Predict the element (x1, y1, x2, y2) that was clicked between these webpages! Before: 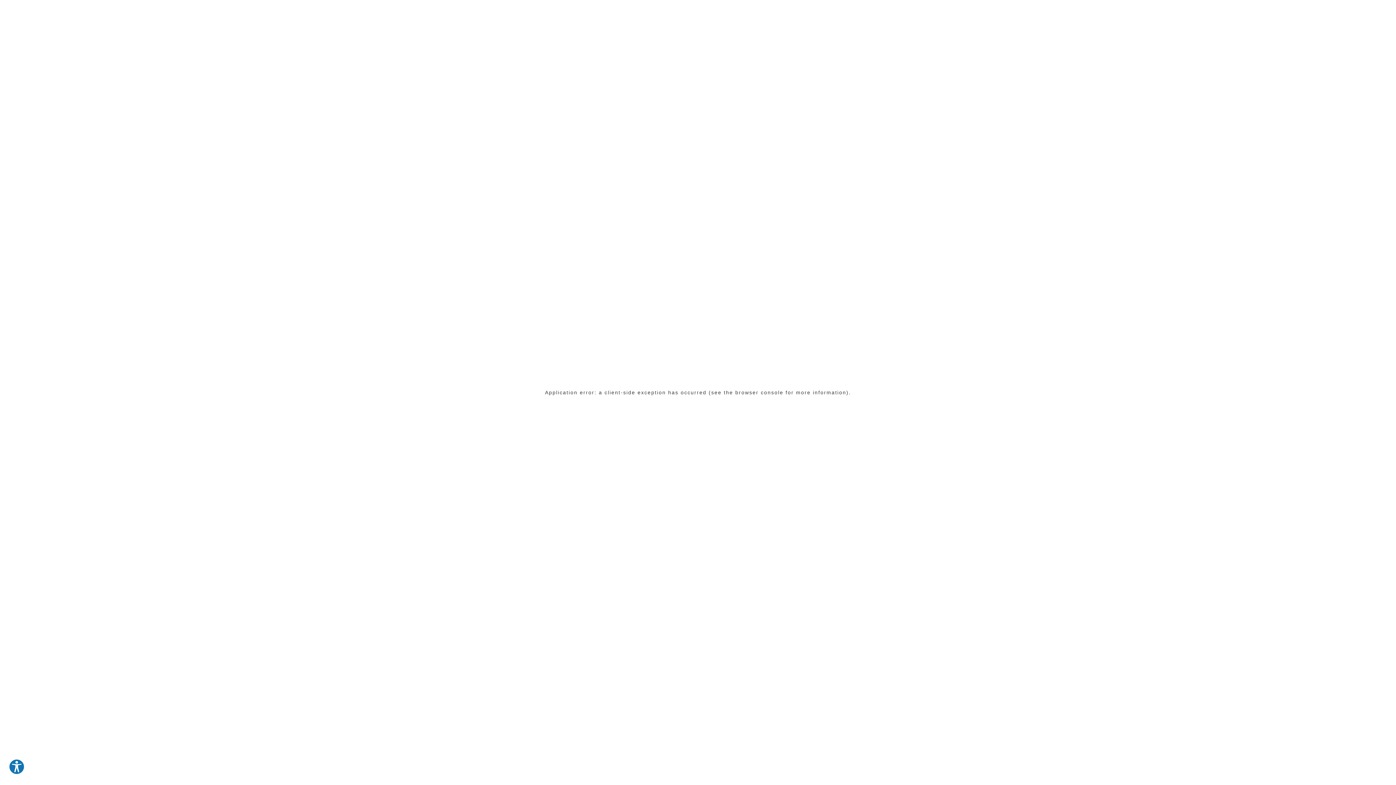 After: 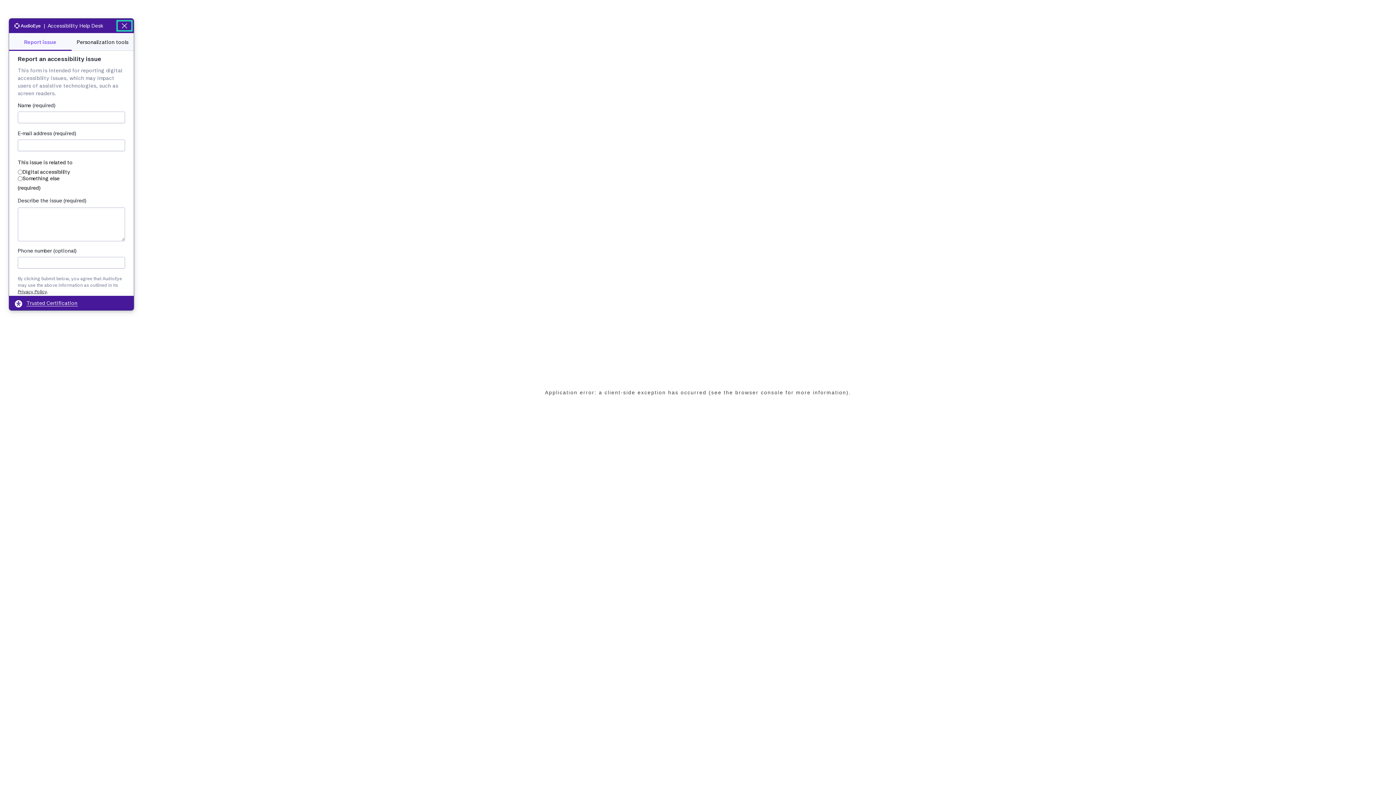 Action: label: Explore your accessibility options bbox: (8, 759, 24, 775)